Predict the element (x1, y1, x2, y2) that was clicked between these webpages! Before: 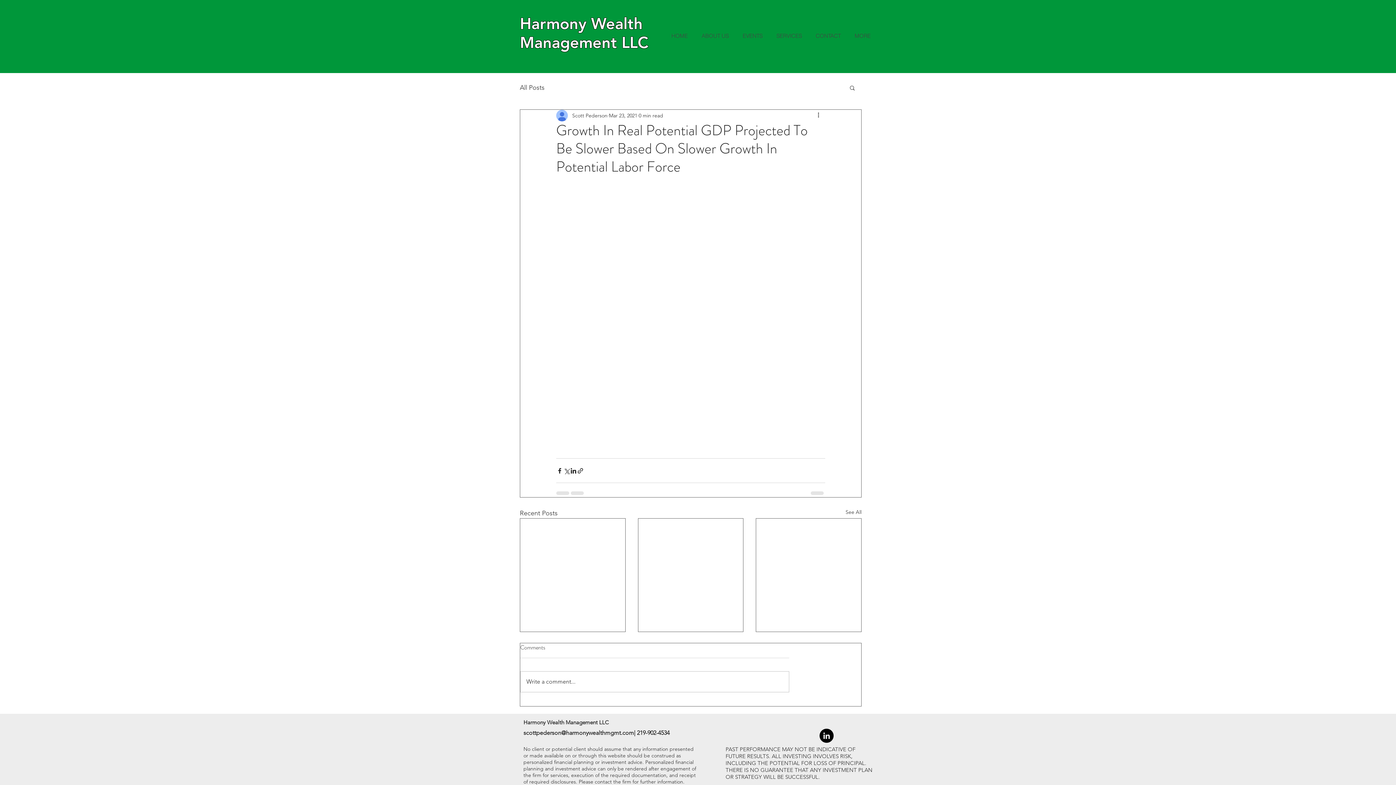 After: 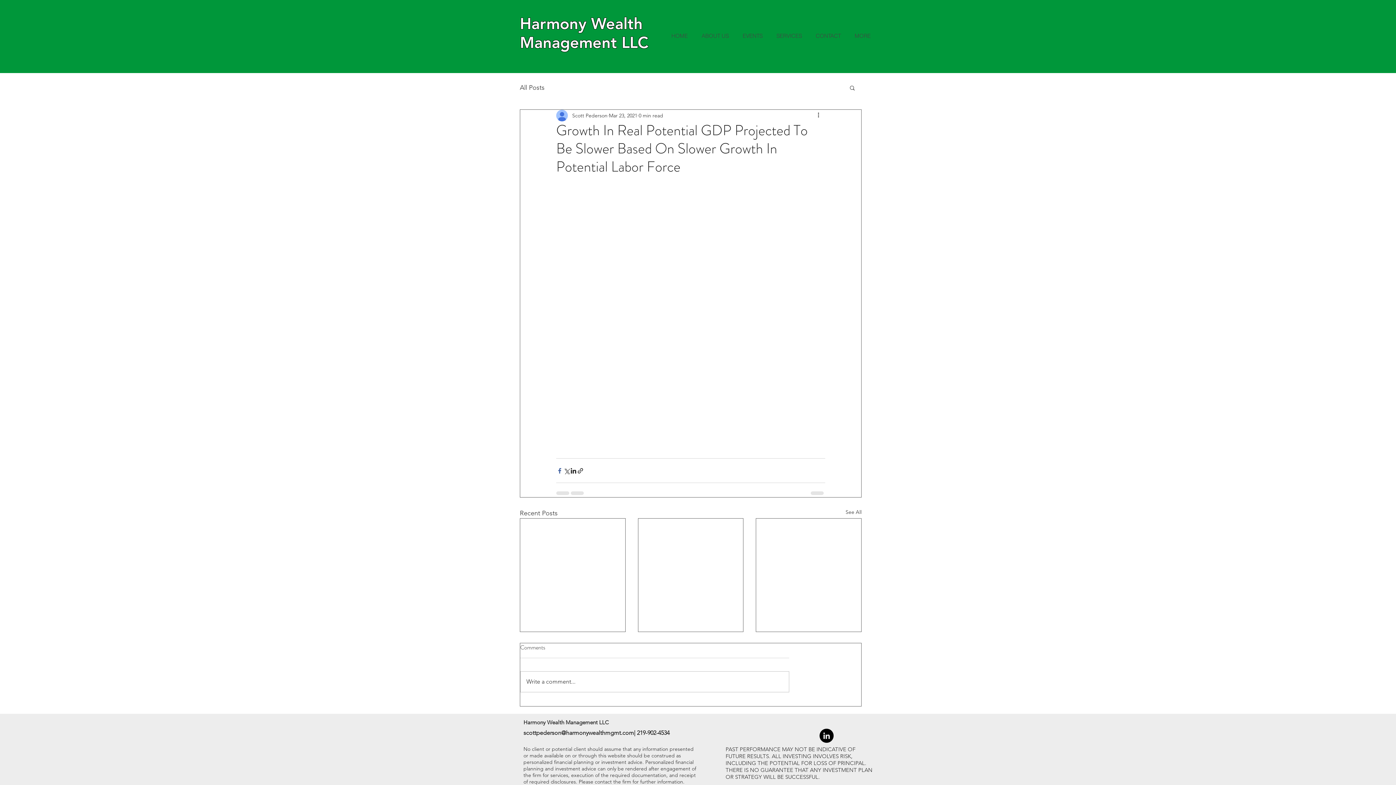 Action: bbox: (556, 467, 563, 474) label: Share via Facebook